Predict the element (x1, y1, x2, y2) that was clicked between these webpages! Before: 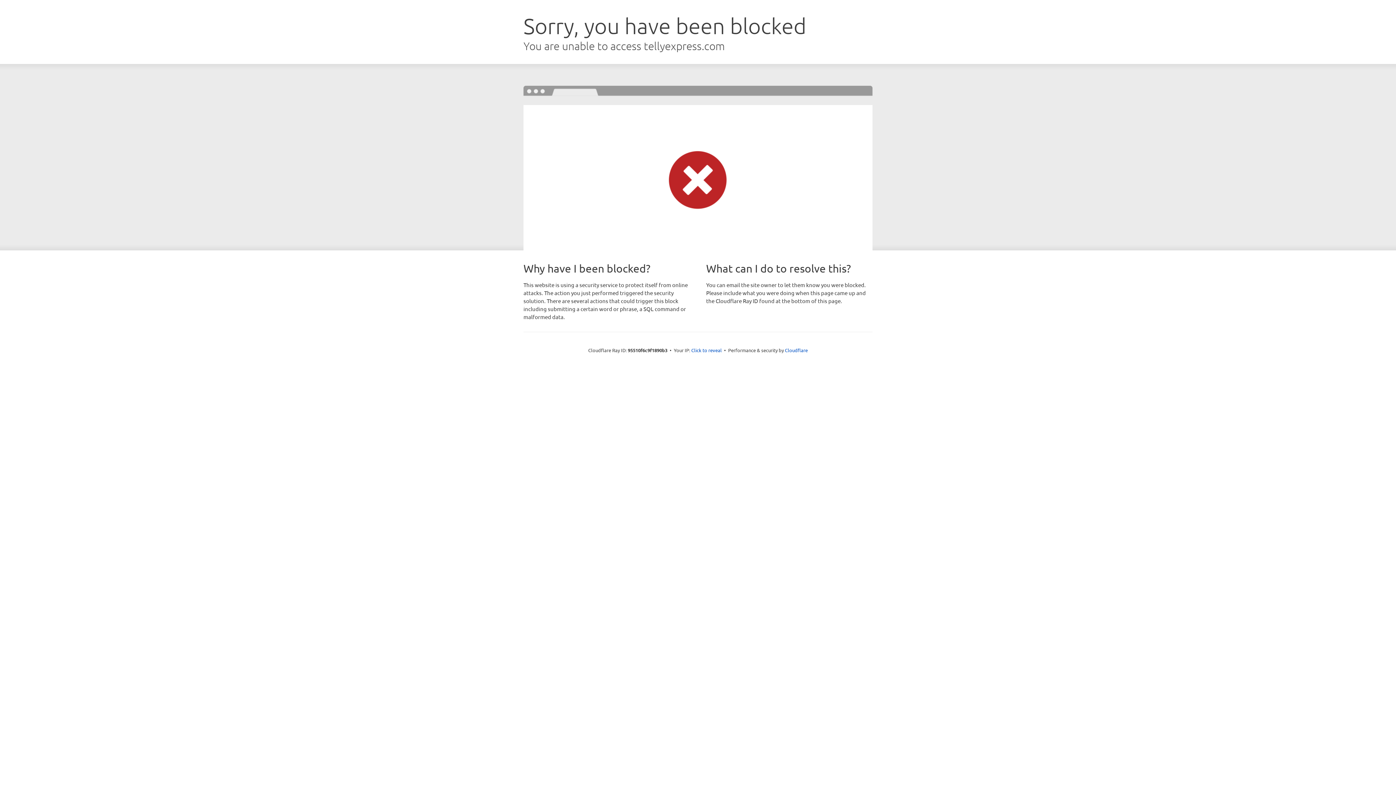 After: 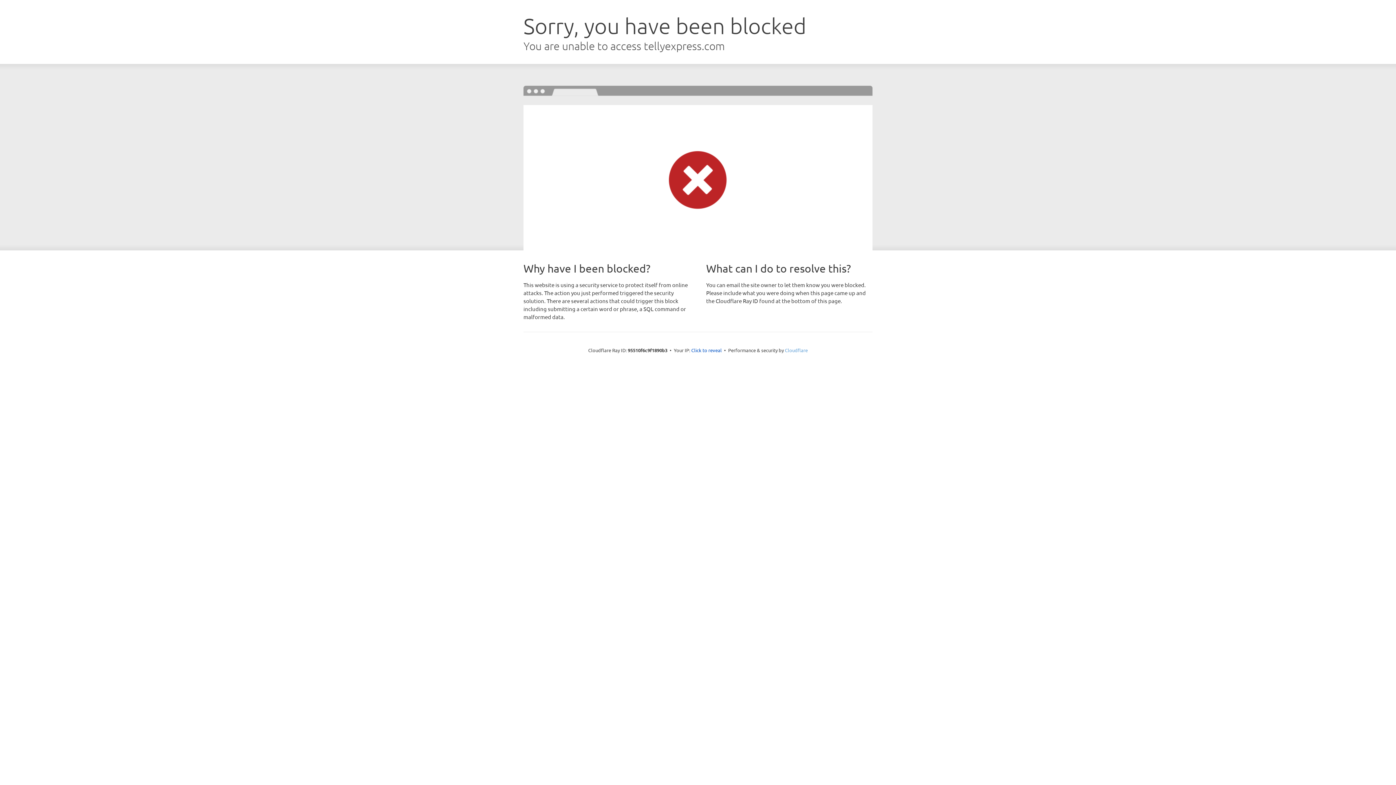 Action: bbox: (785, 347, 808, 353) label: Cloudflare